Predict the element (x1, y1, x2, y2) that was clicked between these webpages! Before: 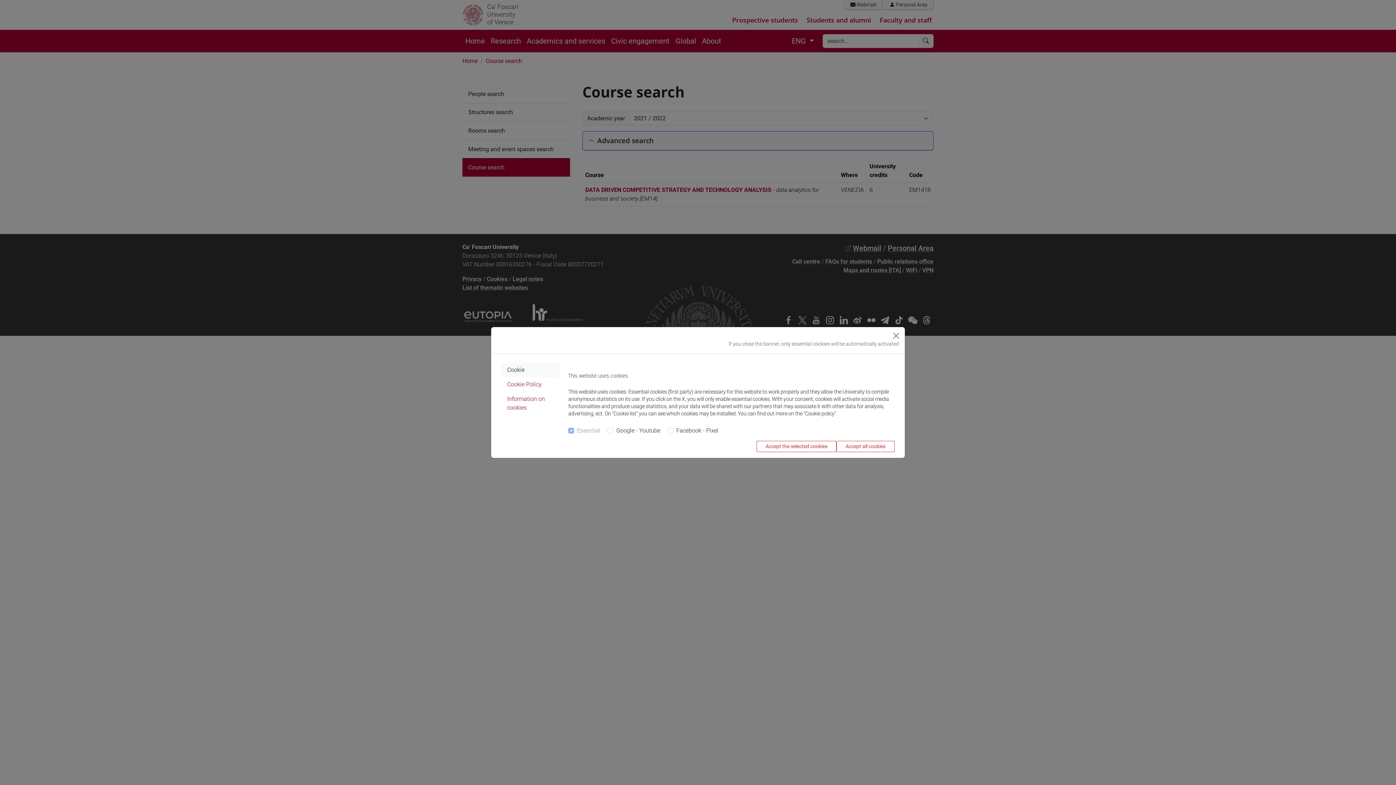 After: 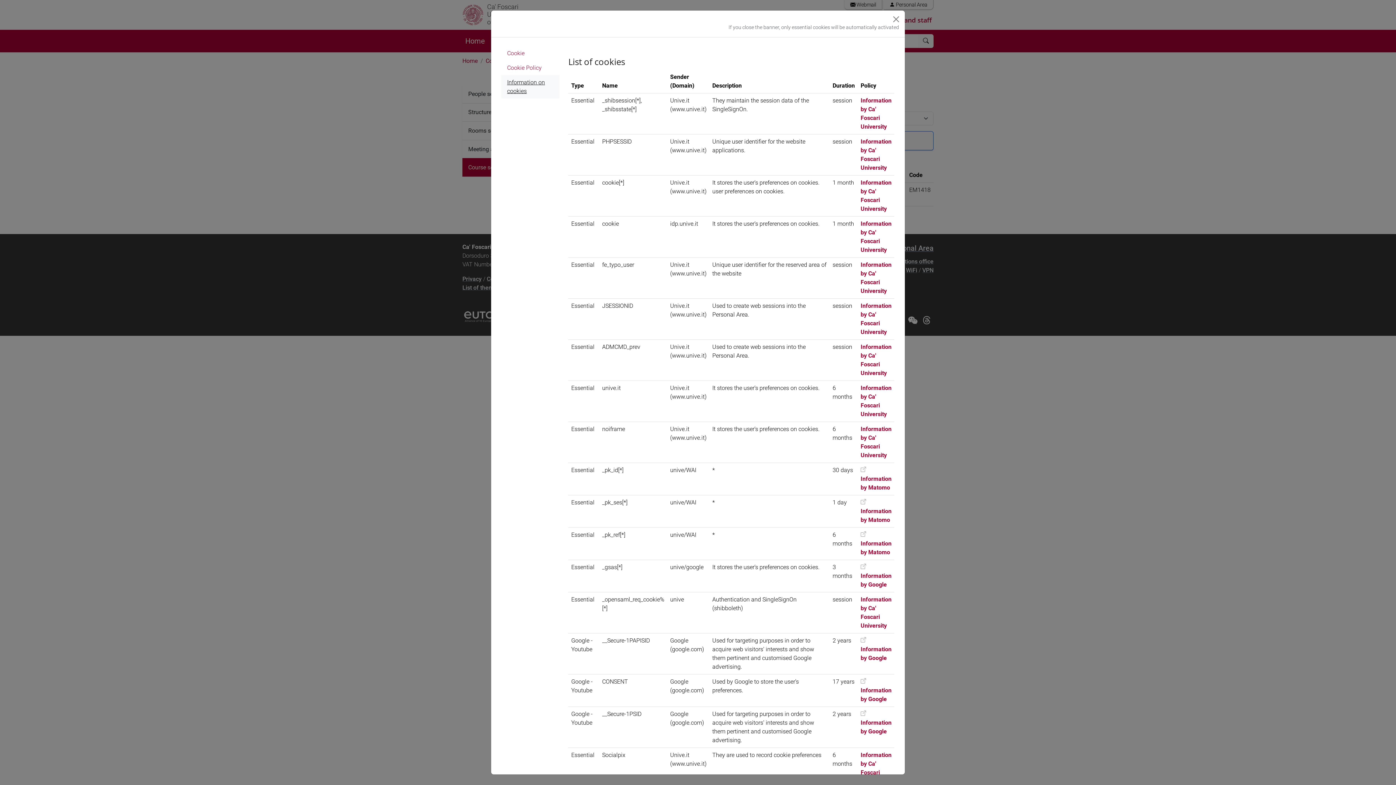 Action: bbox: (501, 391, 559, 415) label: Information on cookies